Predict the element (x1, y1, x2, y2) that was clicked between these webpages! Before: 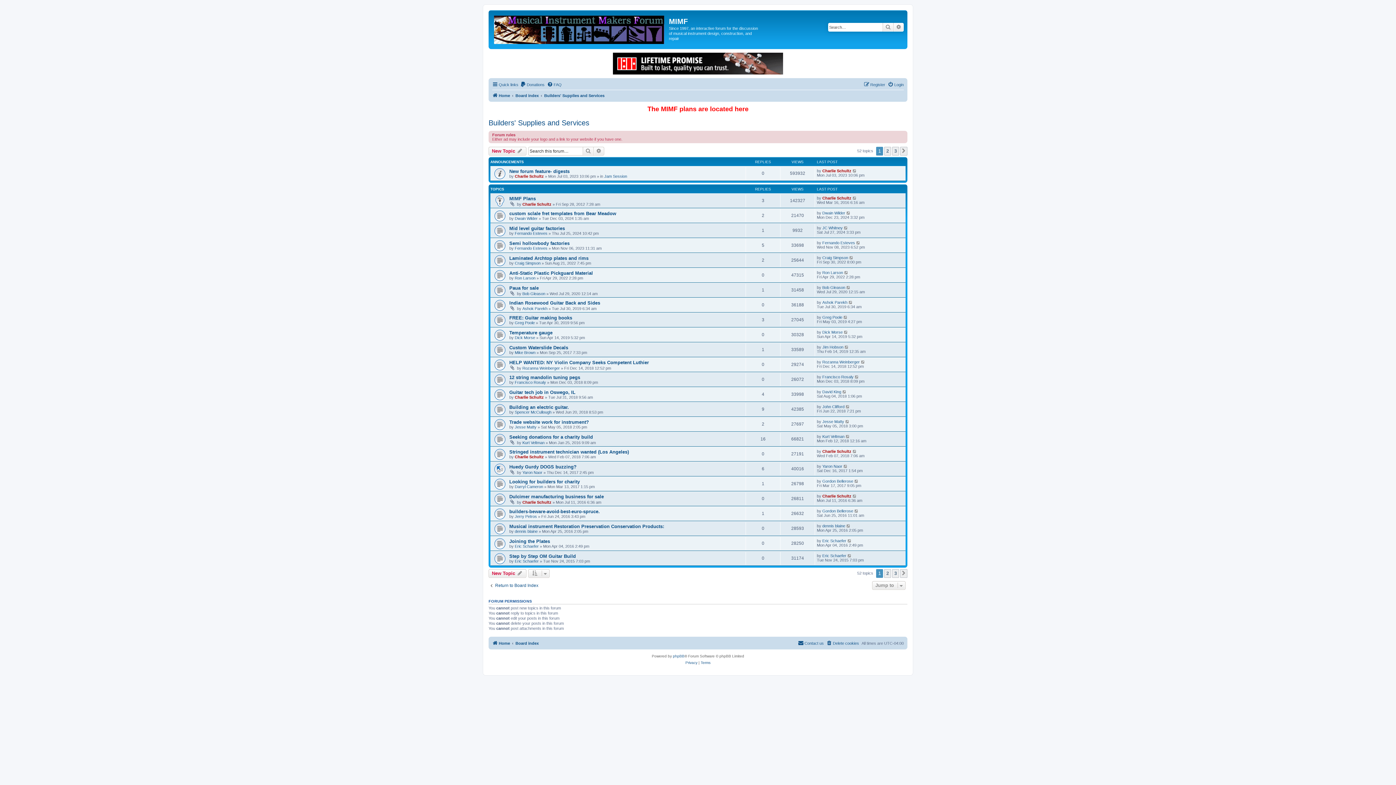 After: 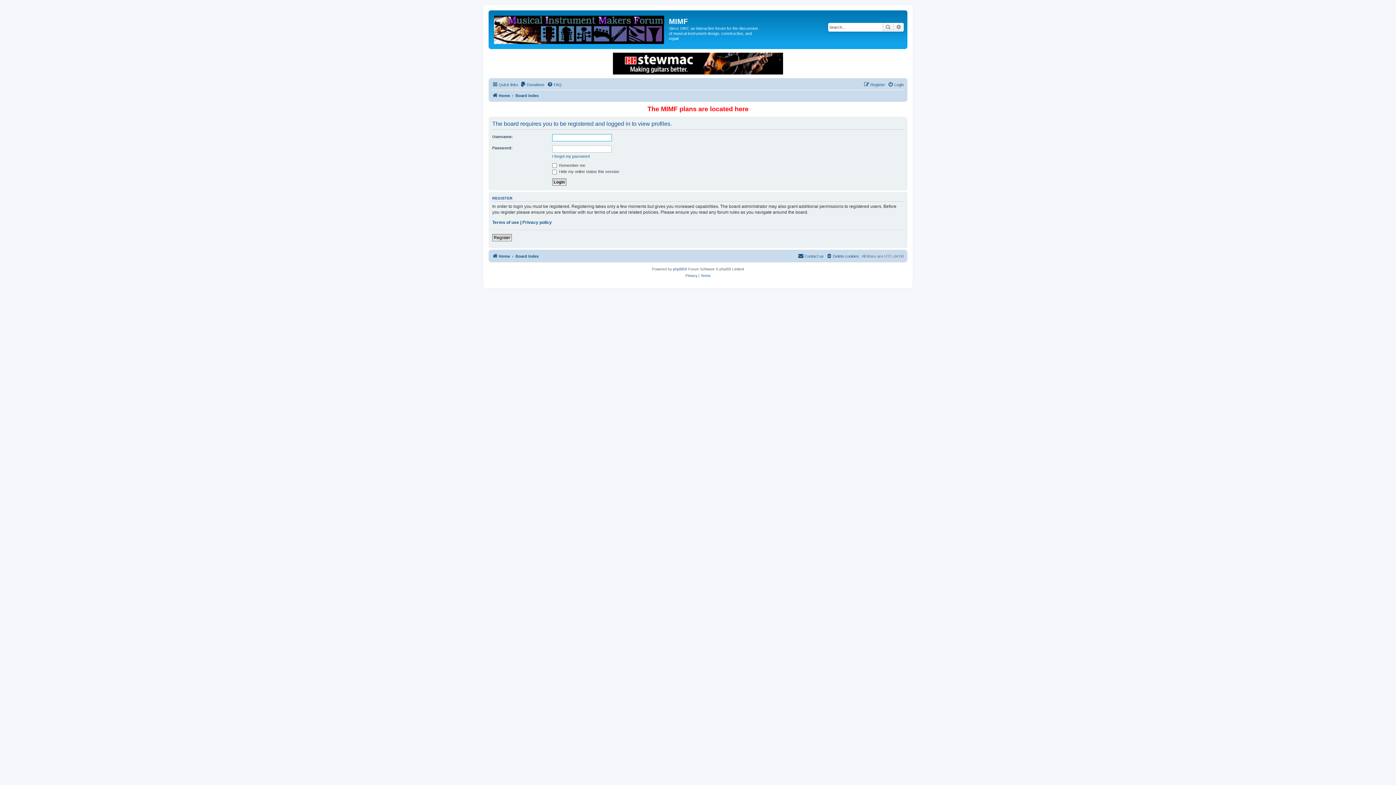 Action: bbox: (514, 529, 537, 533) label: dennis blaine